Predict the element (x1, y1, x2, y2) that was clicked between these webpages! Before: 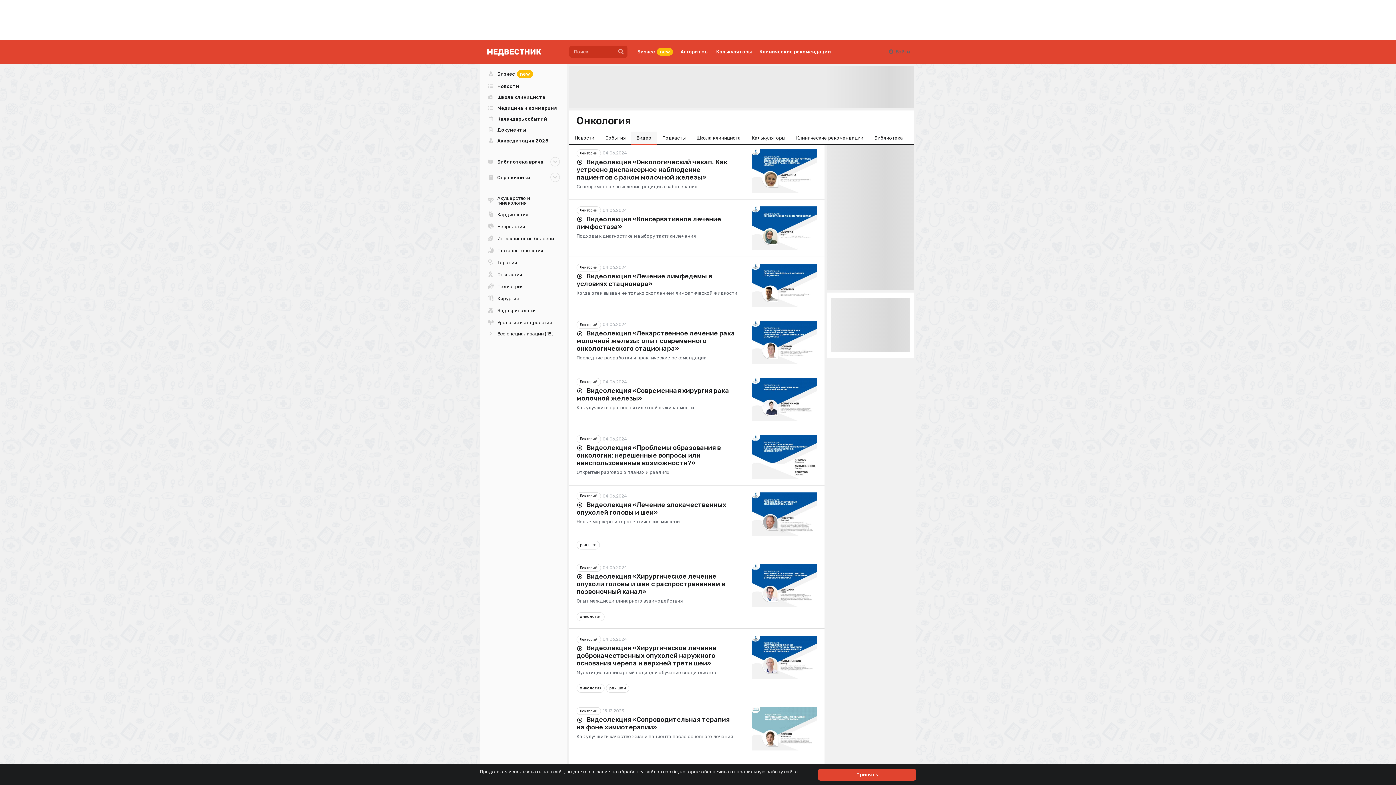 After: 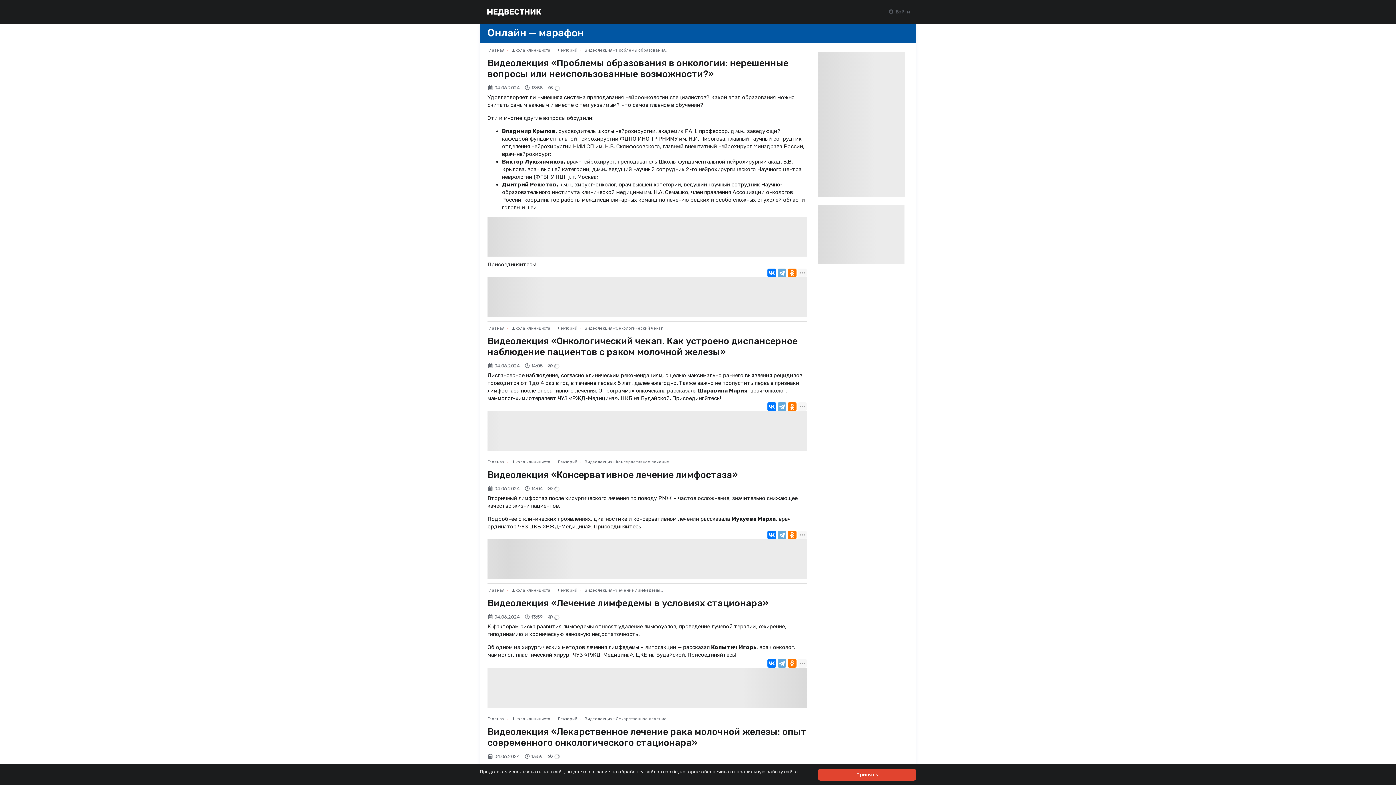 Action: bbox: (752, 435, 817, 478)